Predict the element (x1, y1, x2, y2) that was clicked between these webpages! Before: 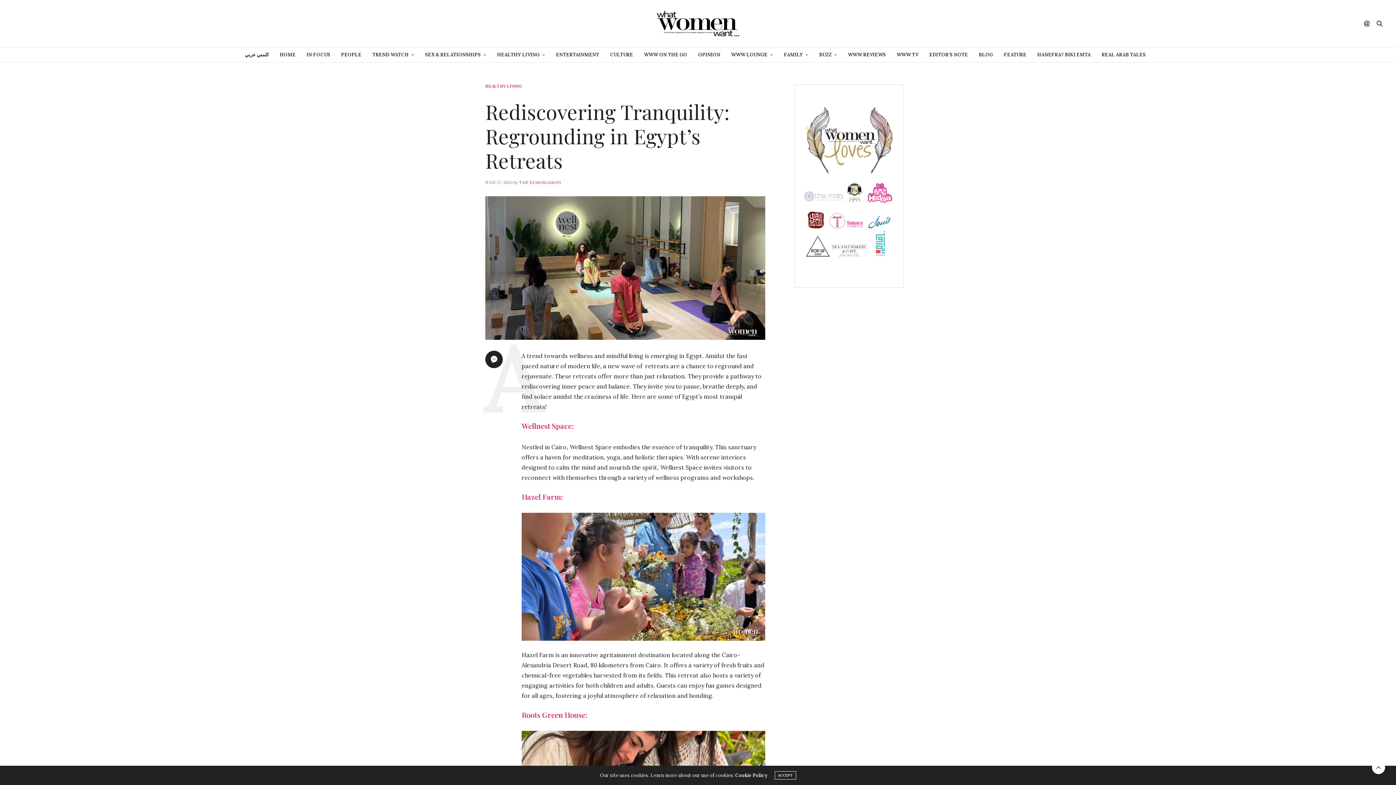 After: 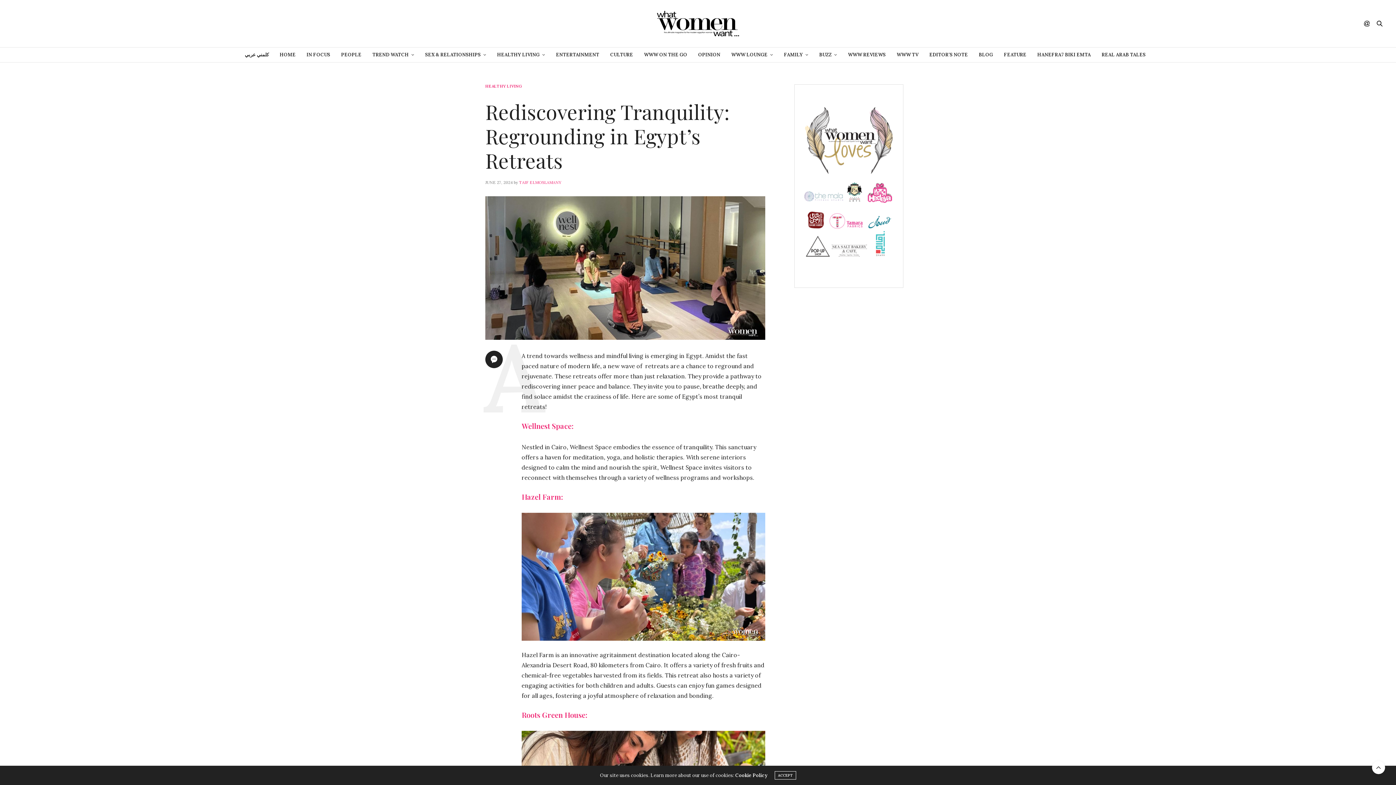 Action: label: Cookie Policy bbox: (735, 772, 767, 778)